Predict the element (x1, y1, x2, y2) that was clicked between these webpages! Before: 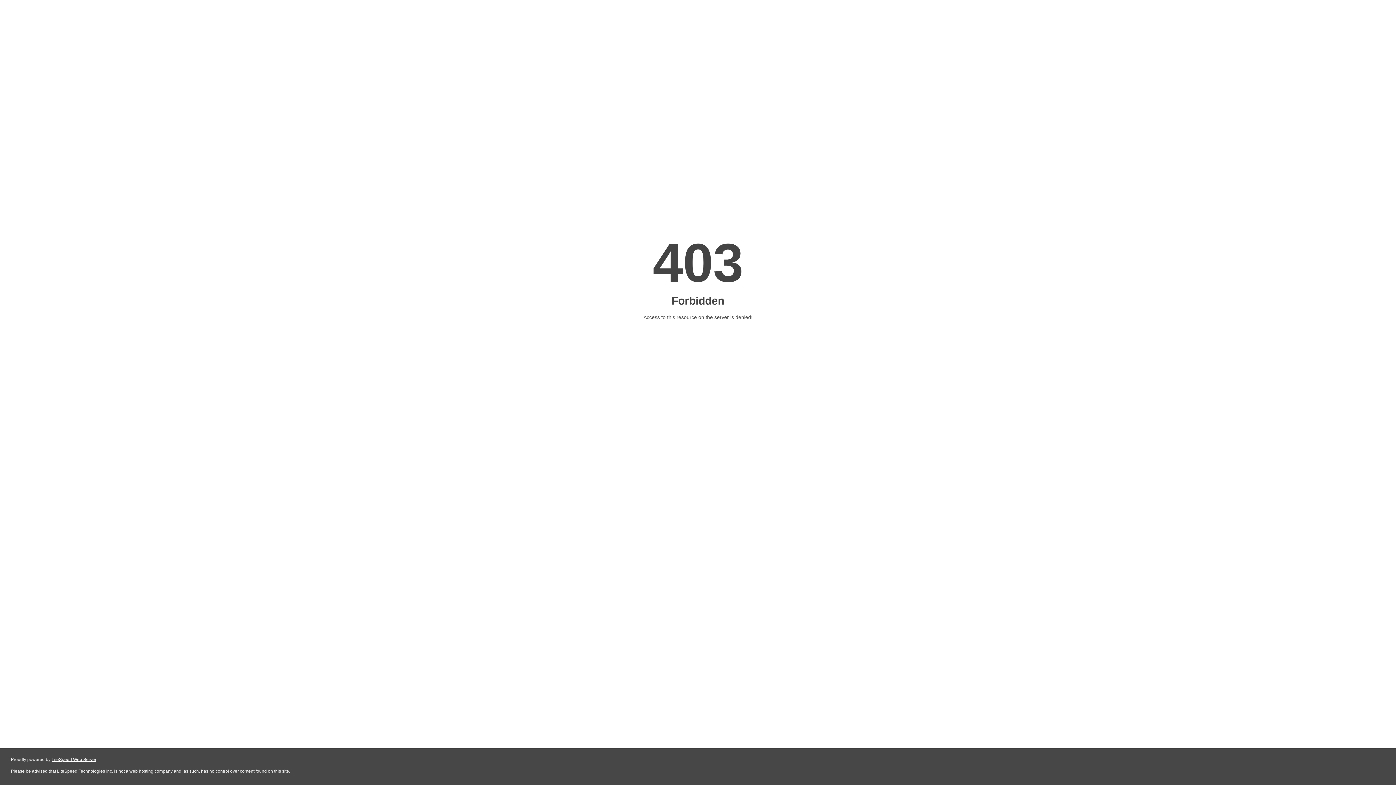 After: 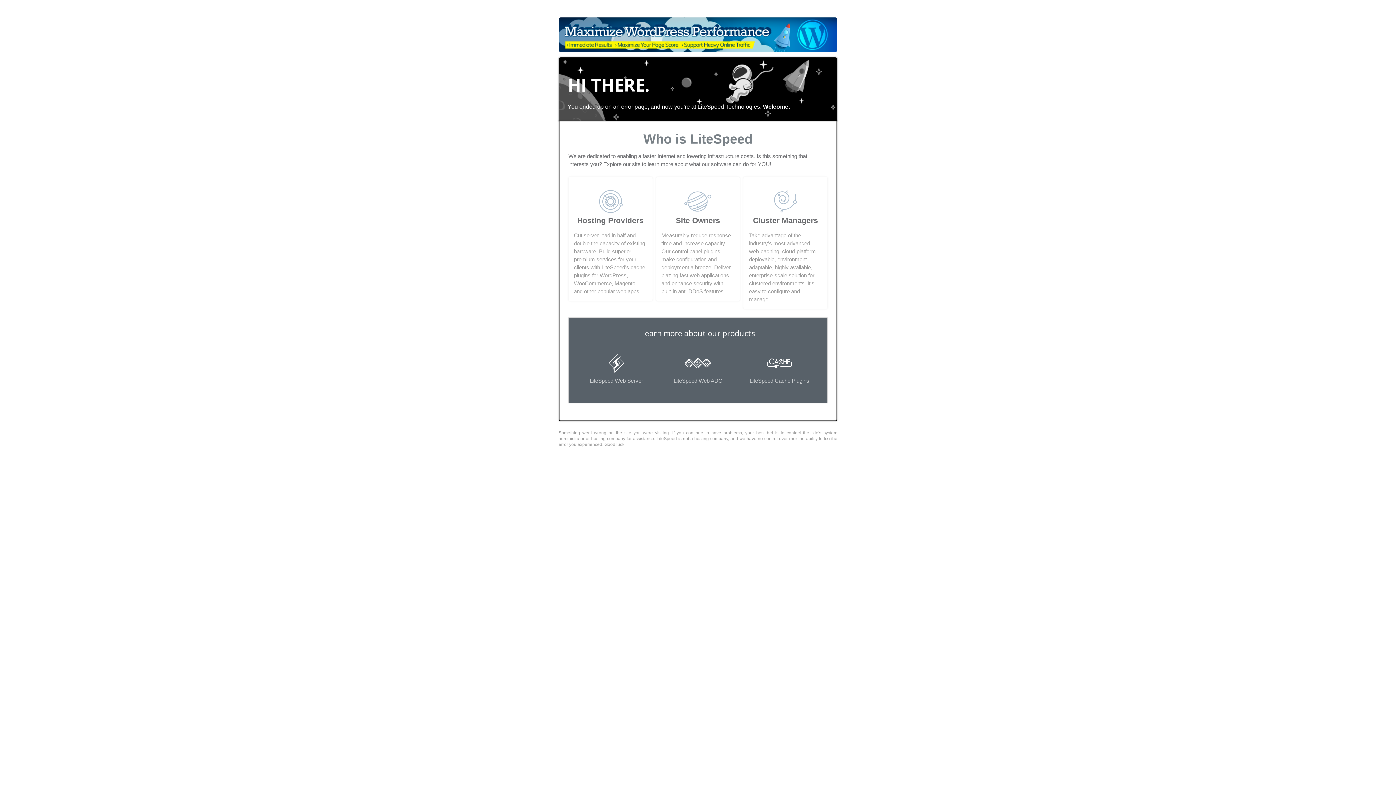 Action: label: LiteSpeed Web Server bbox: (51, 757, 96, 762)